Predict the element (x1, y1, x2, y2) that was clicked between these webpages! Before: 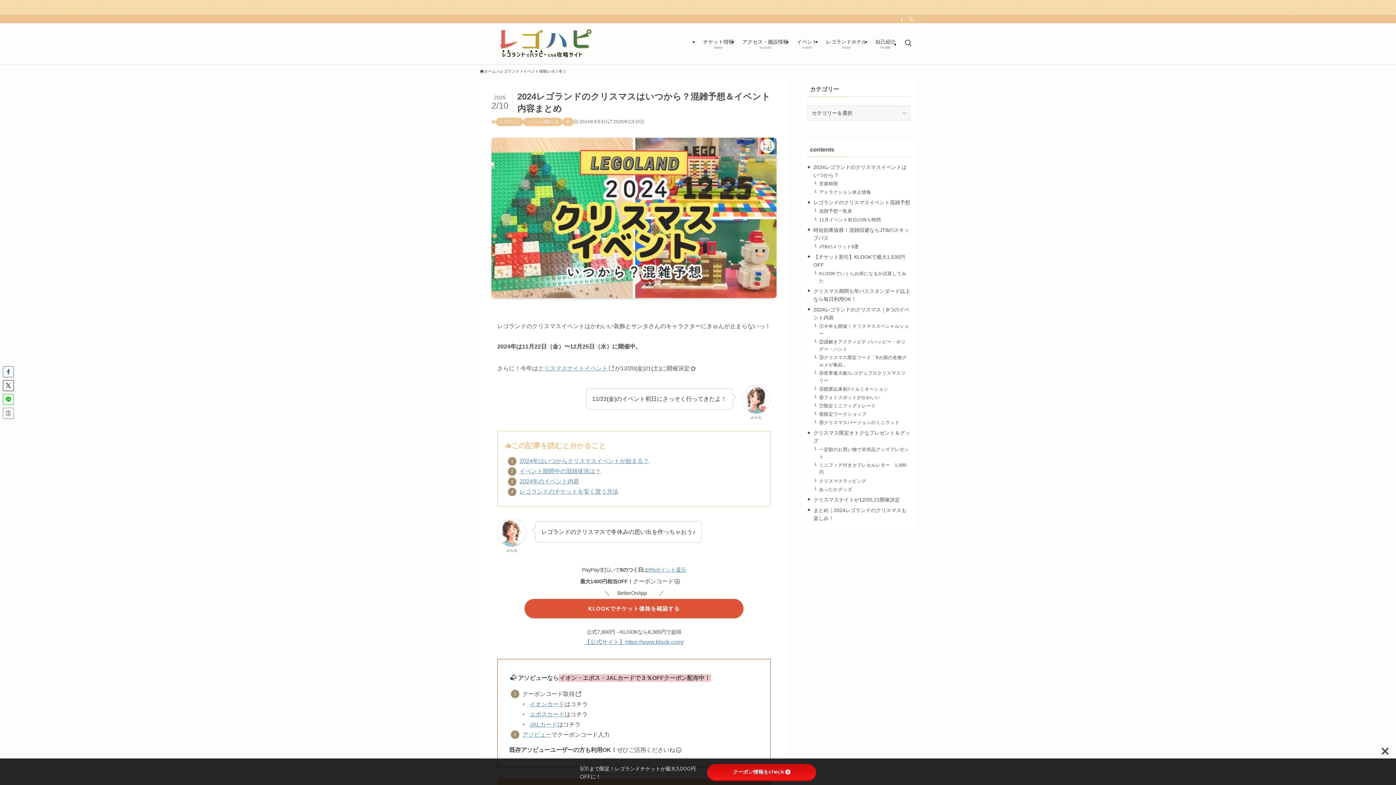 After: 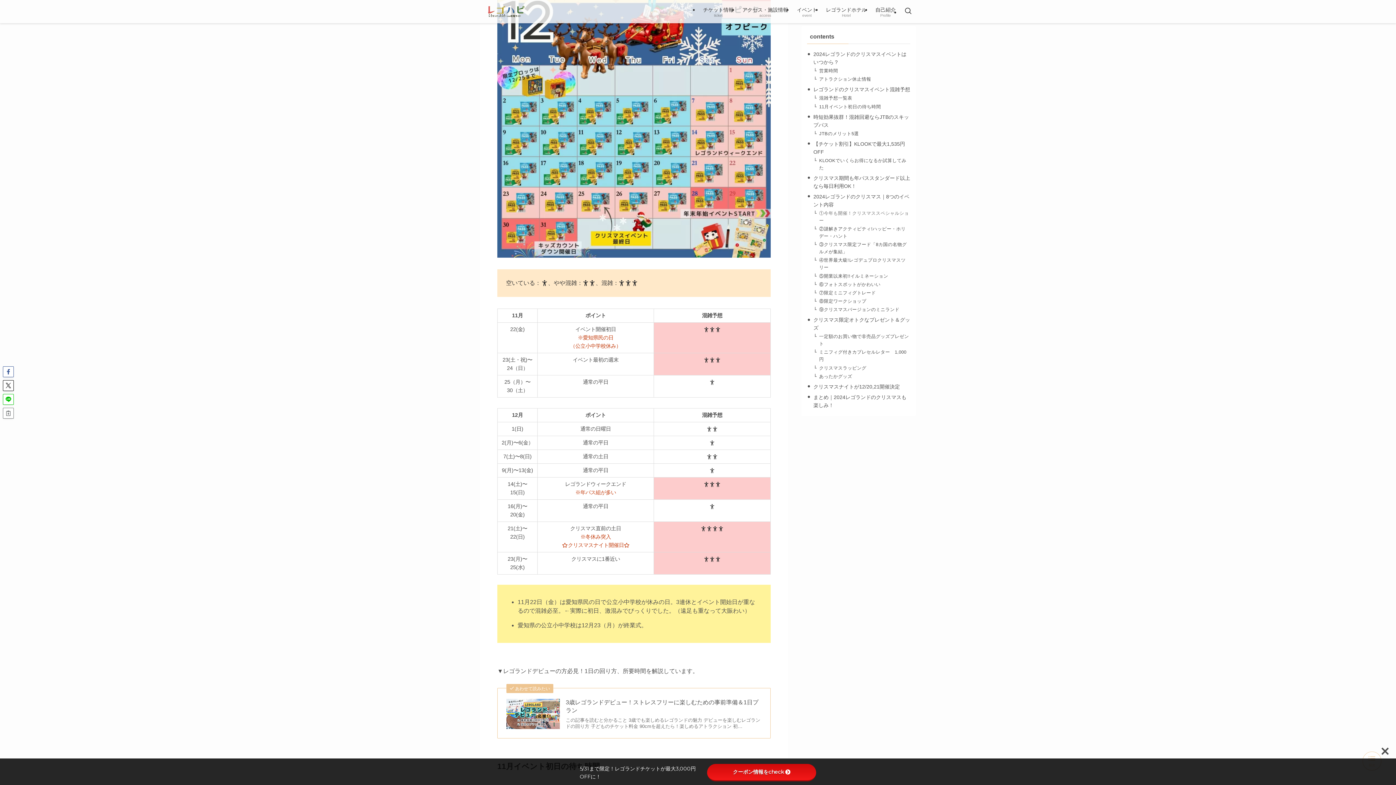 Action: bbox: (819, 208, 852, 213) label: 混雑予想一覧表